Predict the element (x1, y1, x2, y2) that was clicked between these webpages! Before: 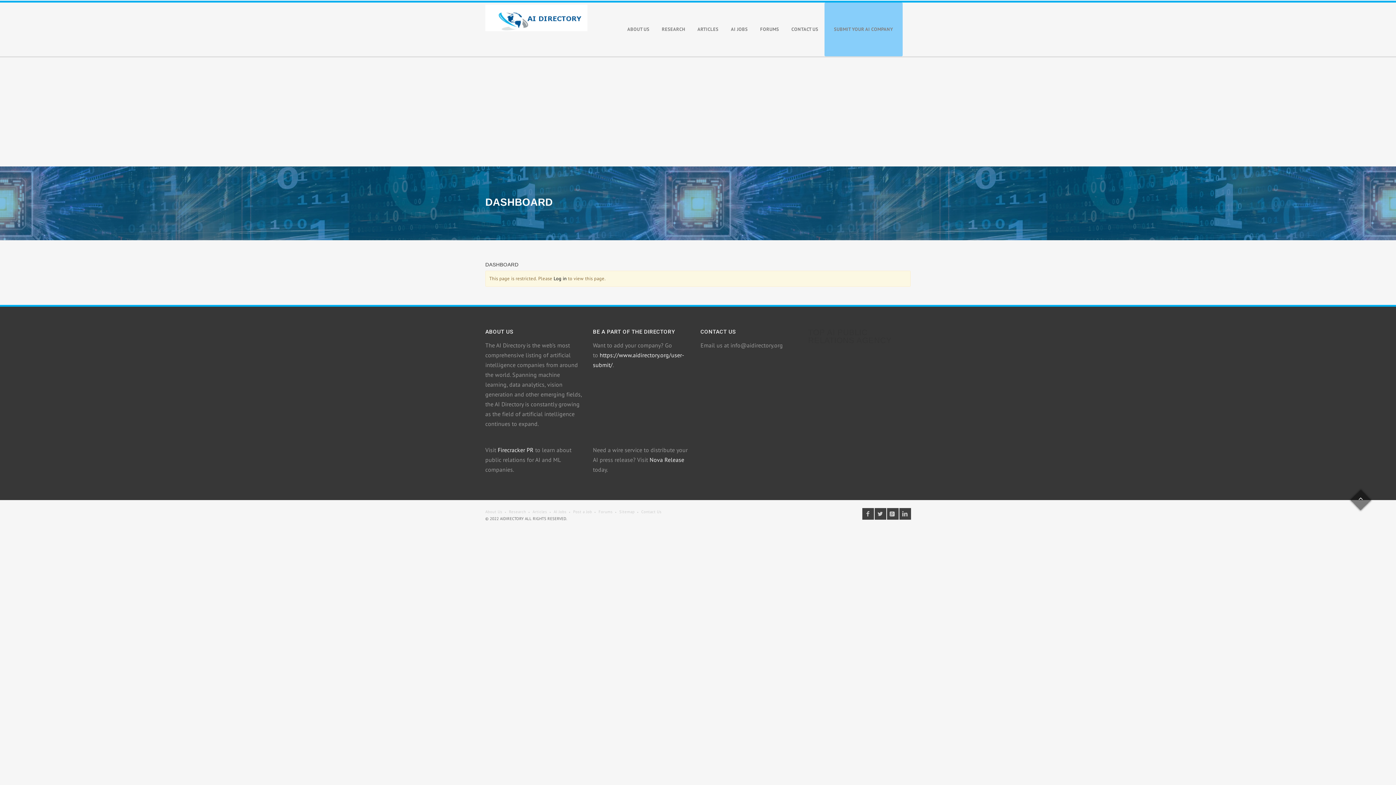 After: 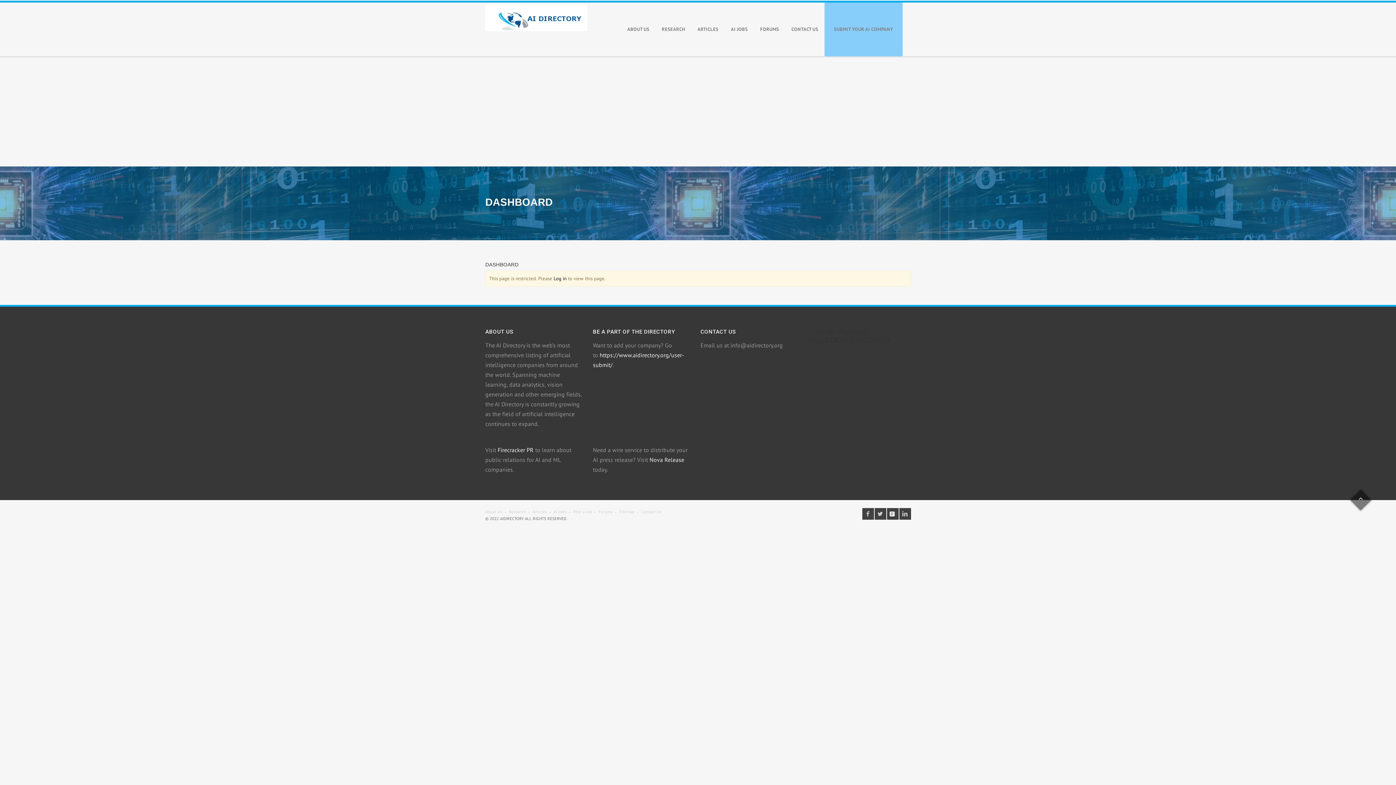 Action: bbox: (887, 508, 898, 520)